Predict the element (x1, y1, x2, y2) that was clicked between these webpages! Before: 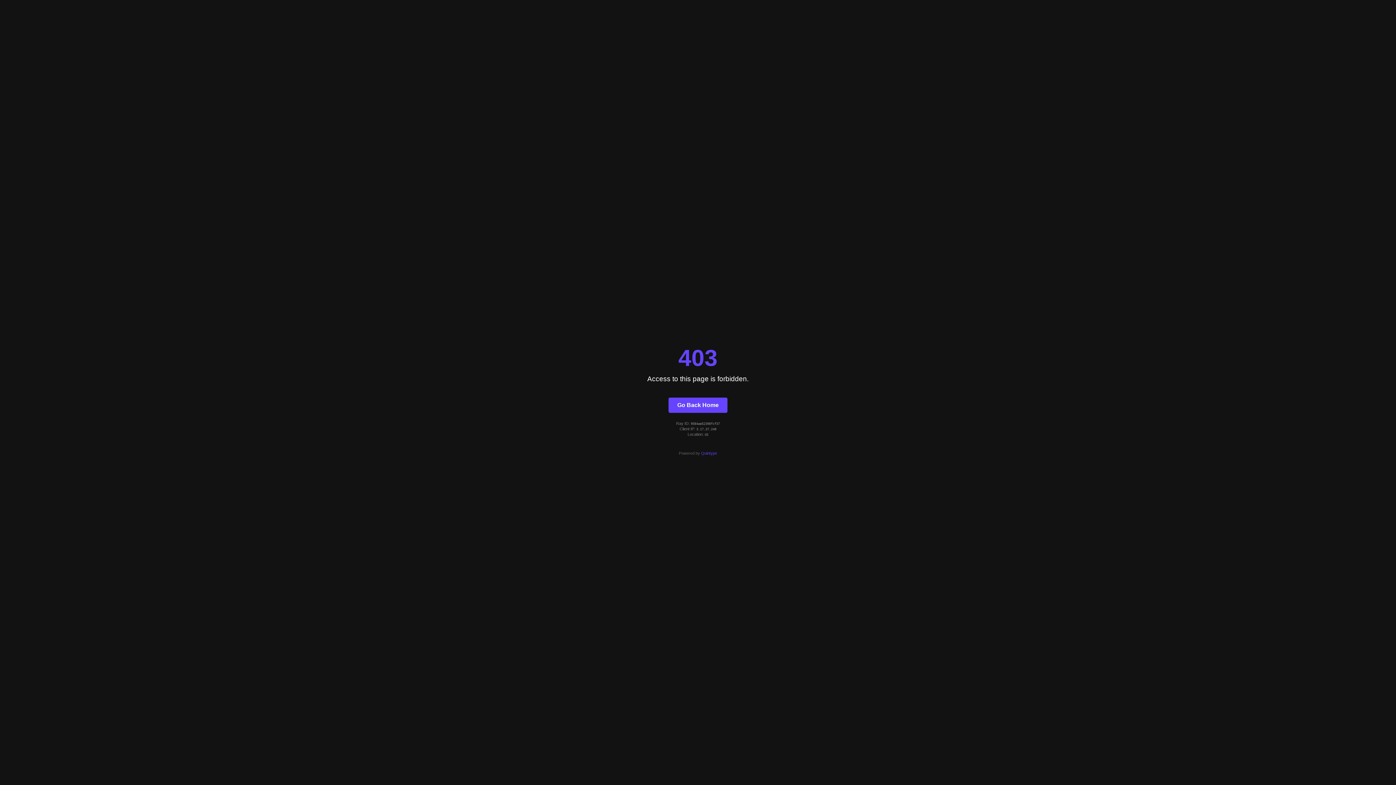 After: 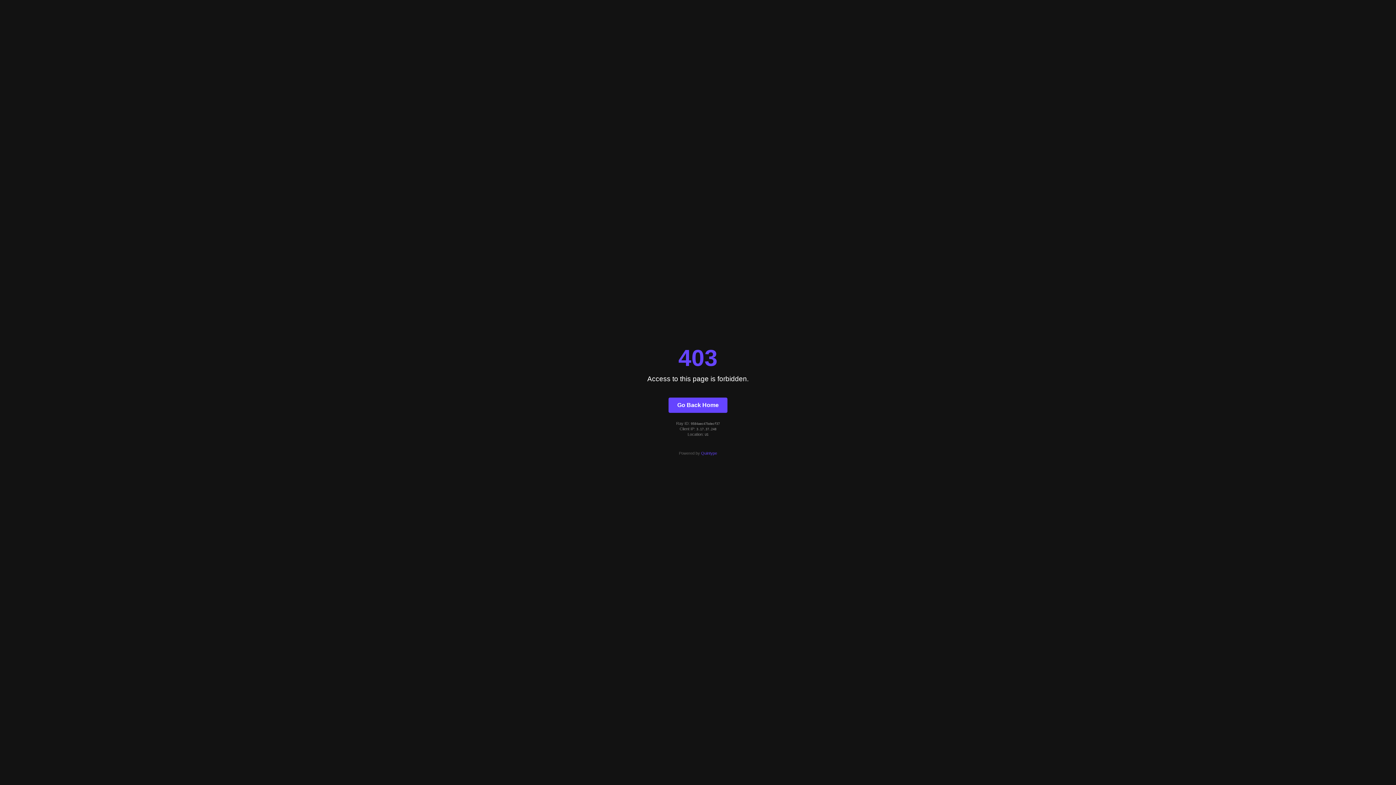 Action: bbox: (668, 397, 727, 412) label: Go Back Home